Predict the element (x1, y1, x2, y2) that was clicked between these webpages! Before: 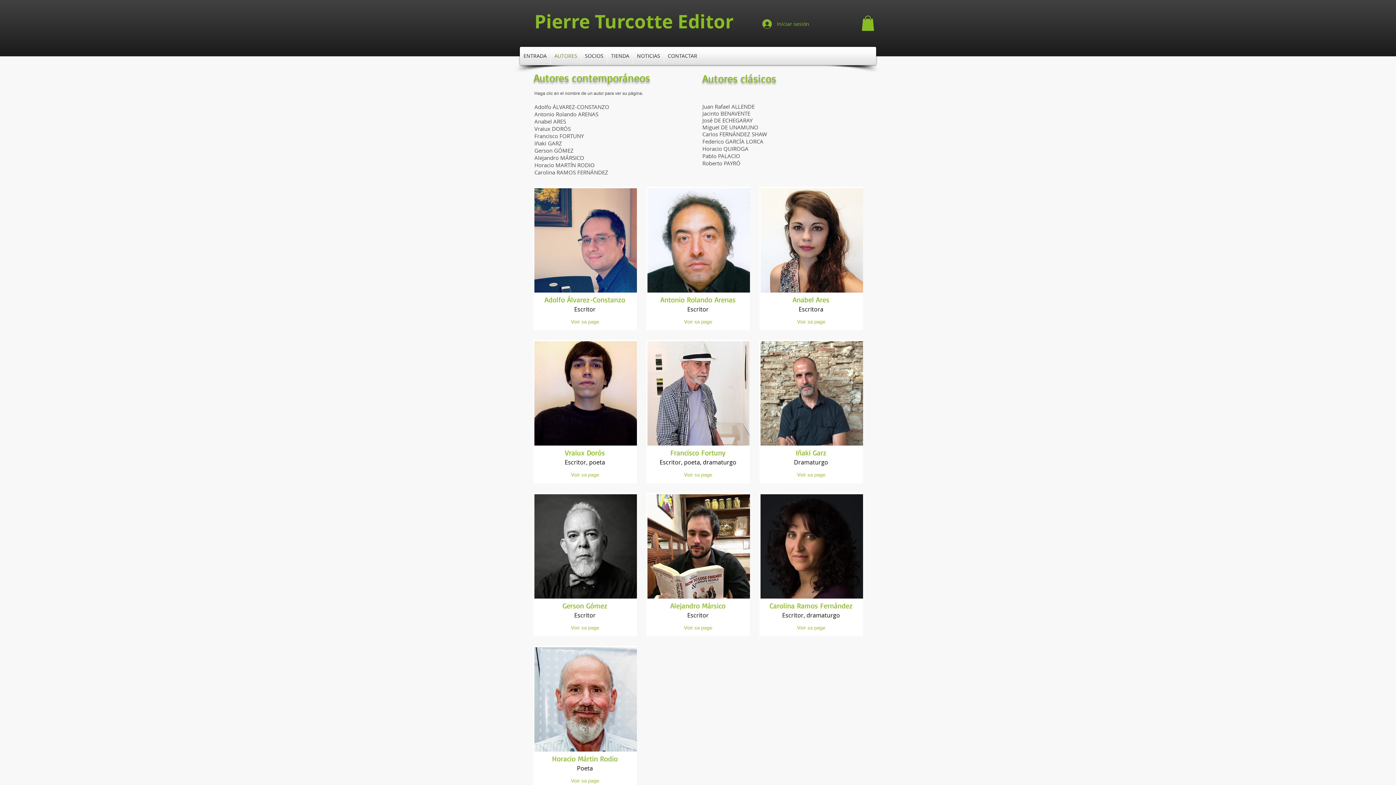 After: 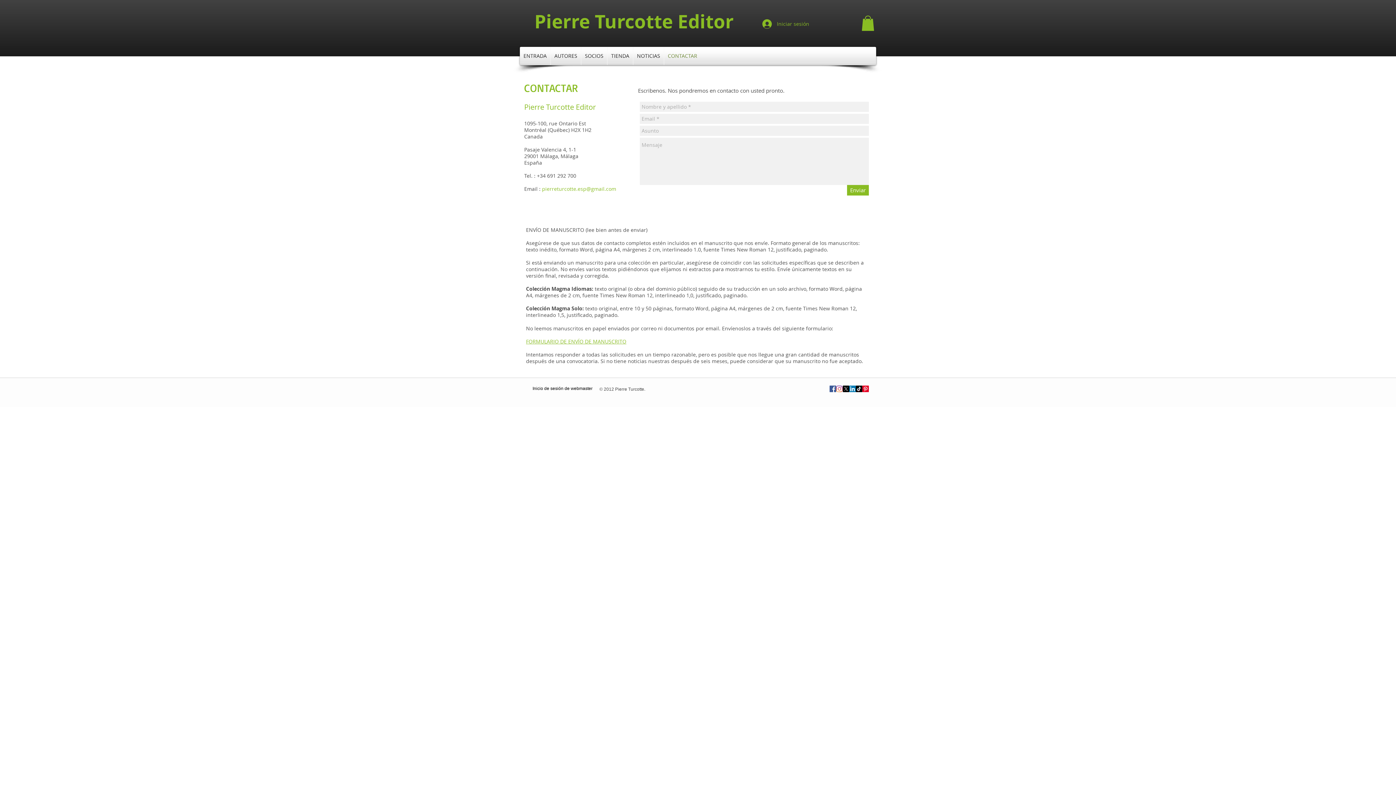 Action: label: CONTACTAR bbox: (664, 46, 701, 65)